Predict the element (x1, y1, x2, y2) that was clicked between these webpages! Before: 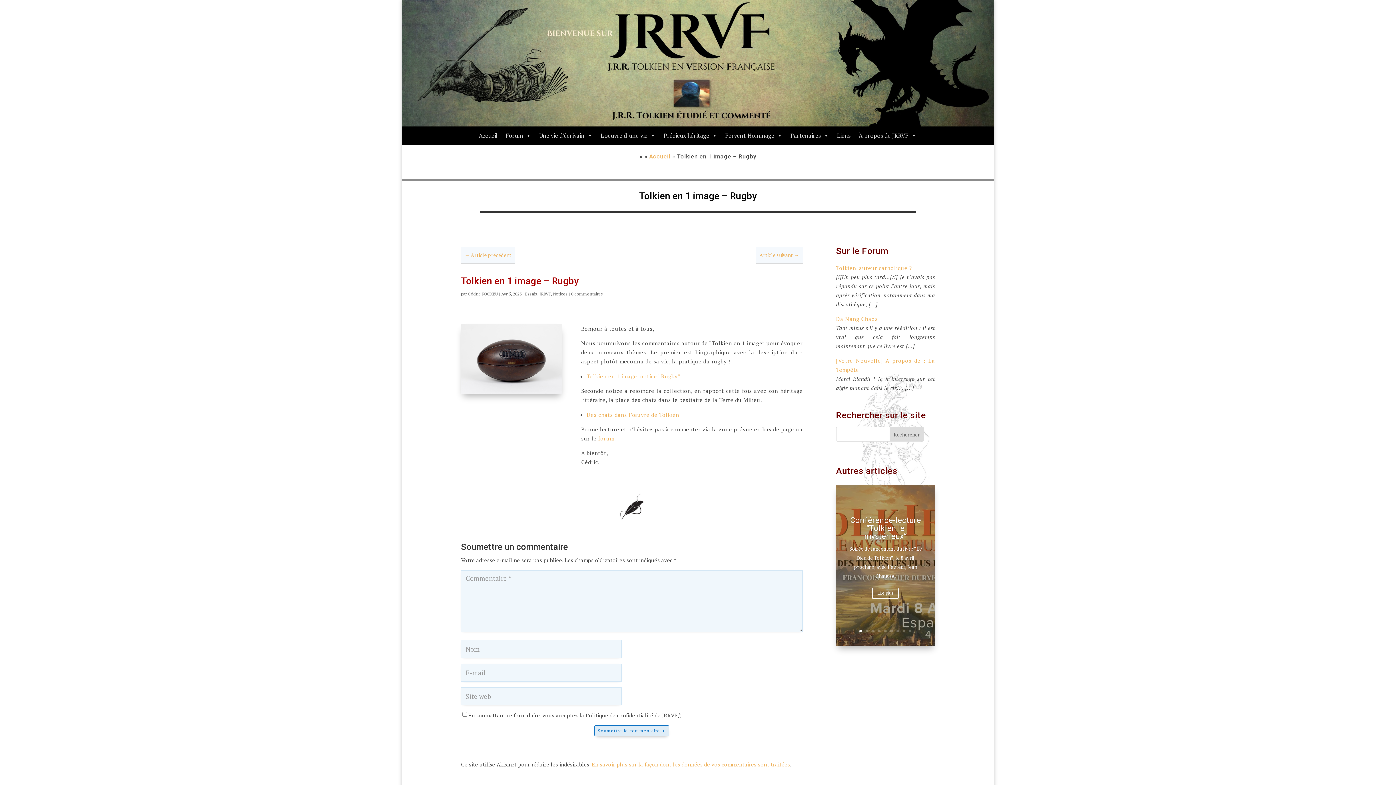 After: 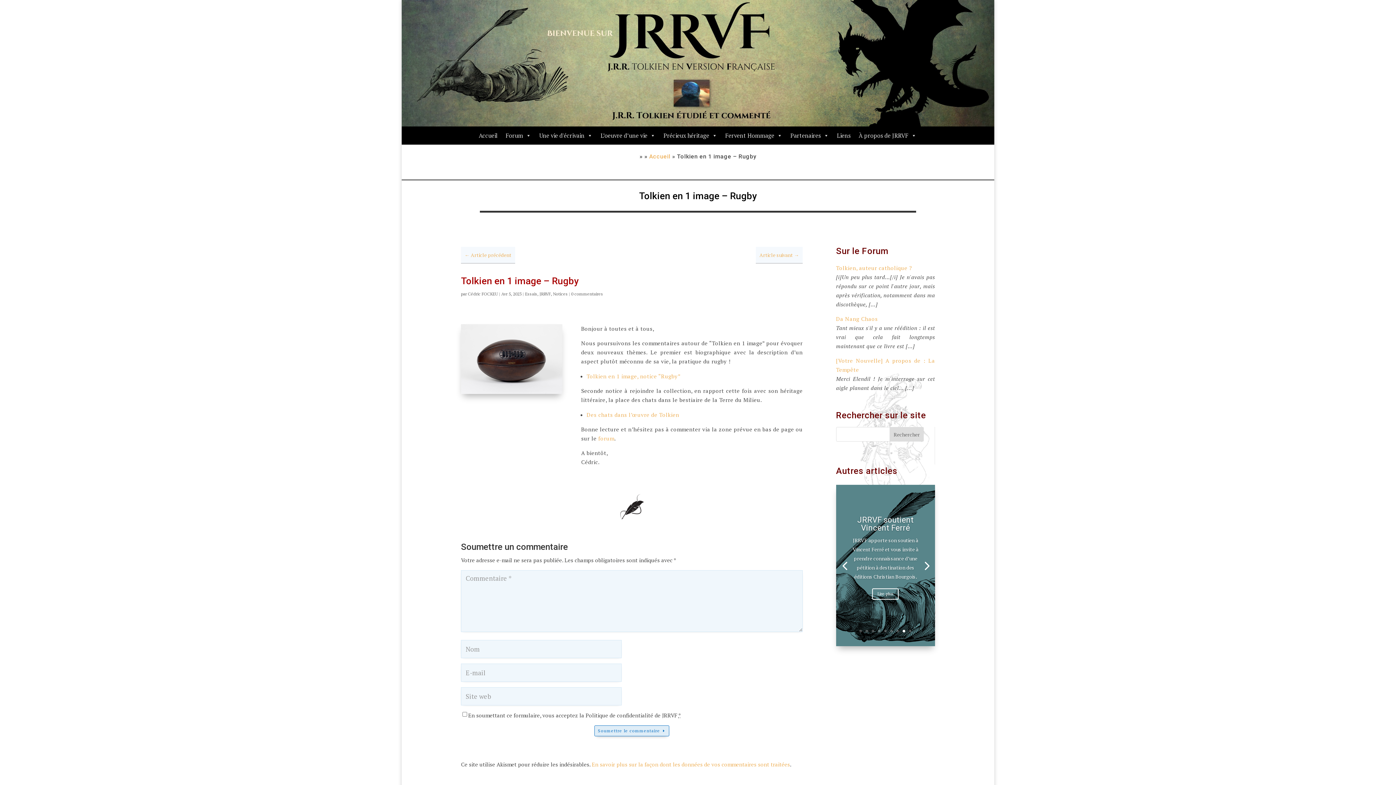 Action: label: 8 bbox: (903, 630, 905, 632)